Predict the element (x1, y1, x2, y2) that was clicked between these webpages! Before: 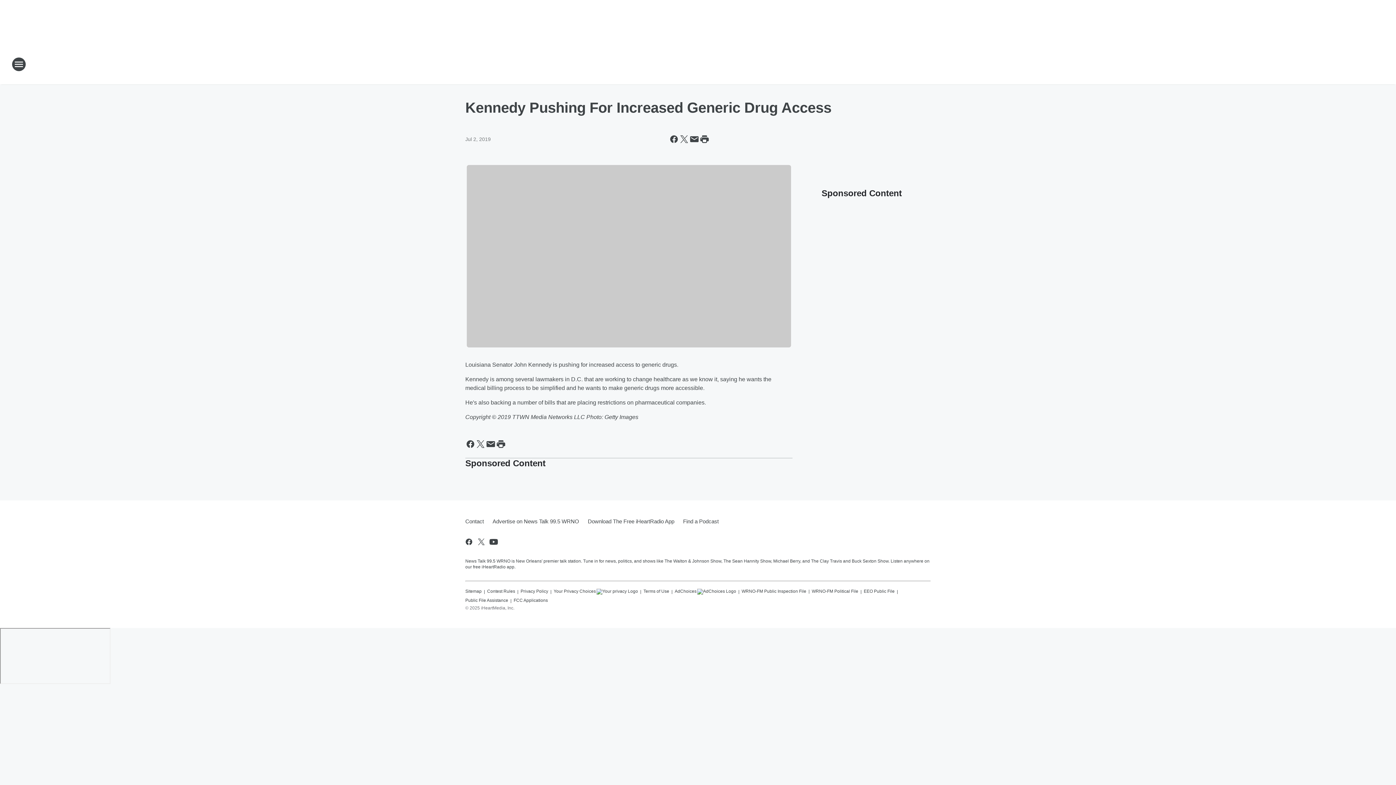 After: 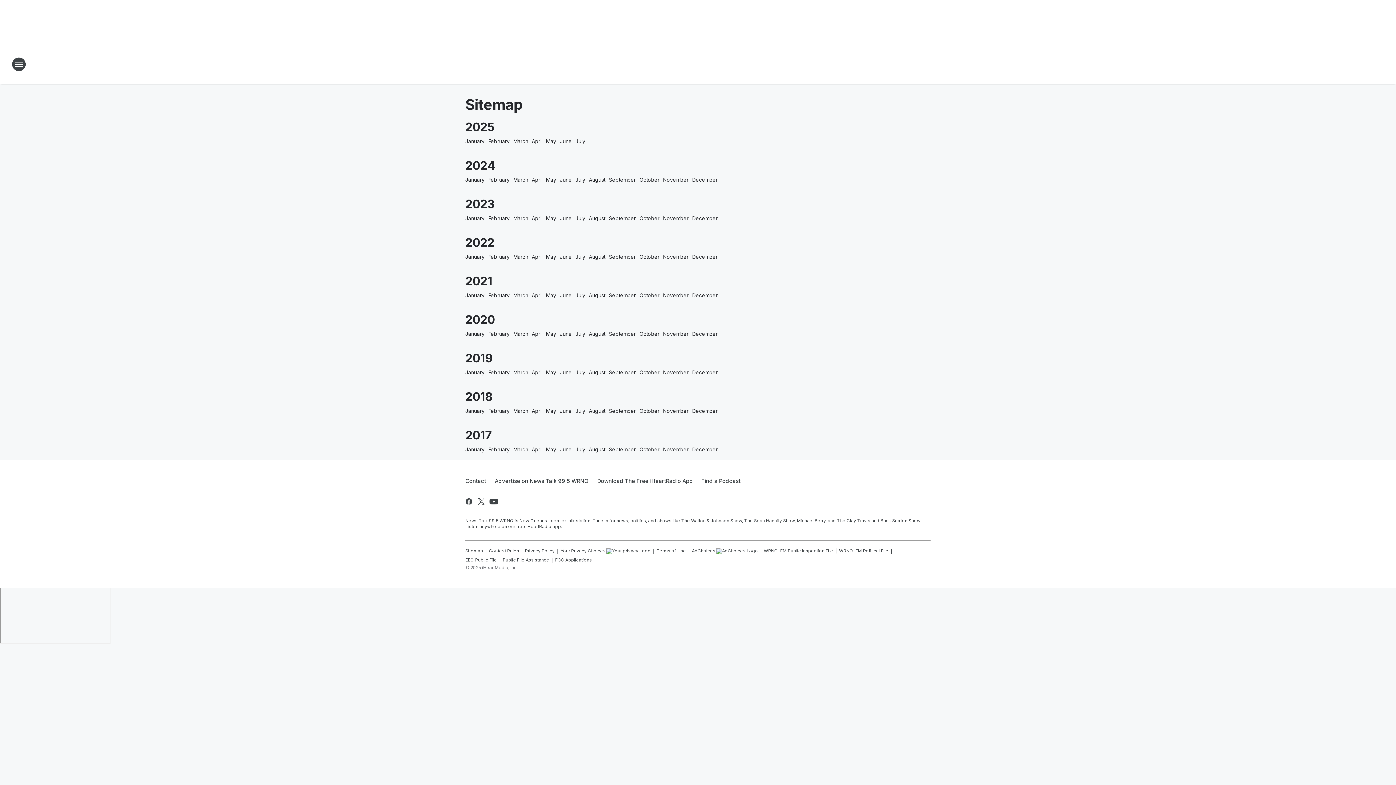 Action: label: Sitemap bbox: (465, 585, 481, 594)